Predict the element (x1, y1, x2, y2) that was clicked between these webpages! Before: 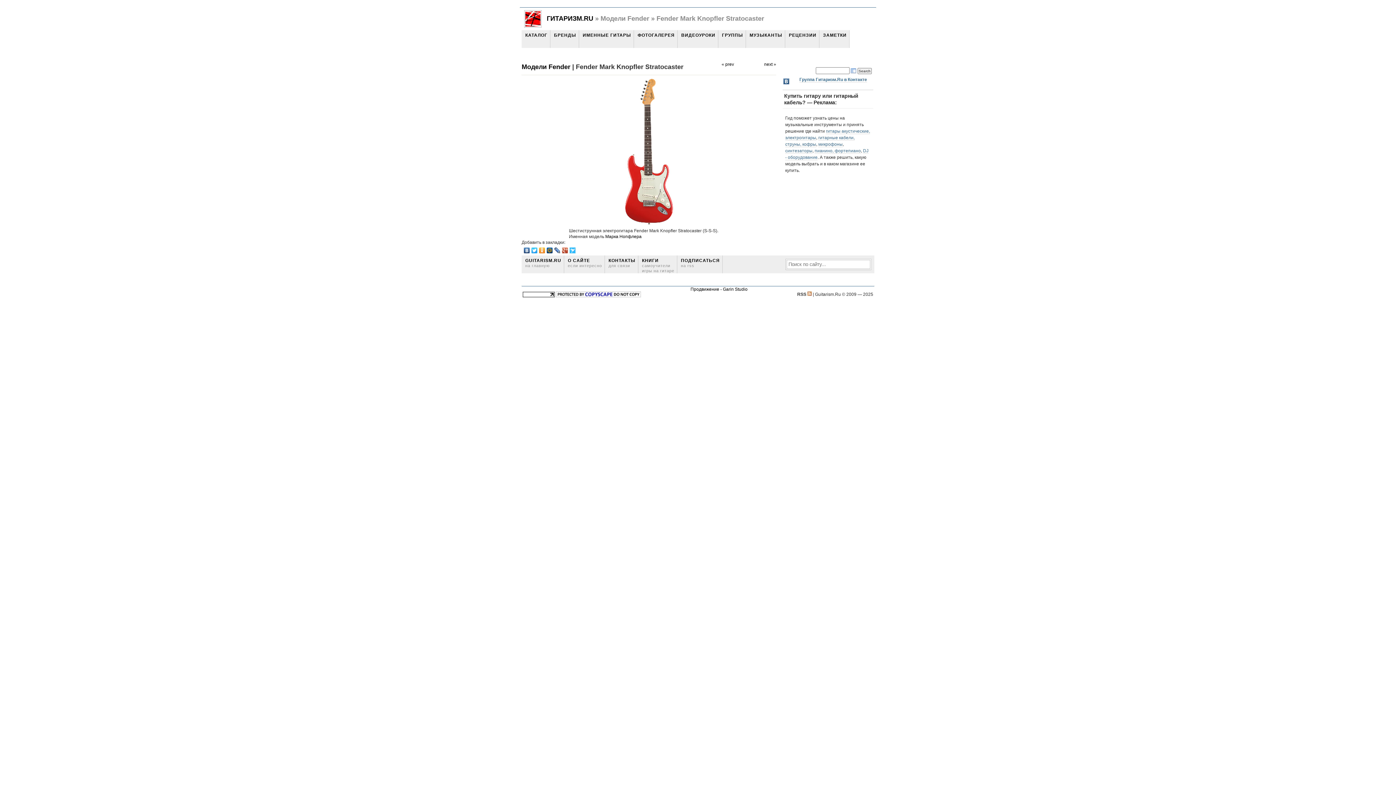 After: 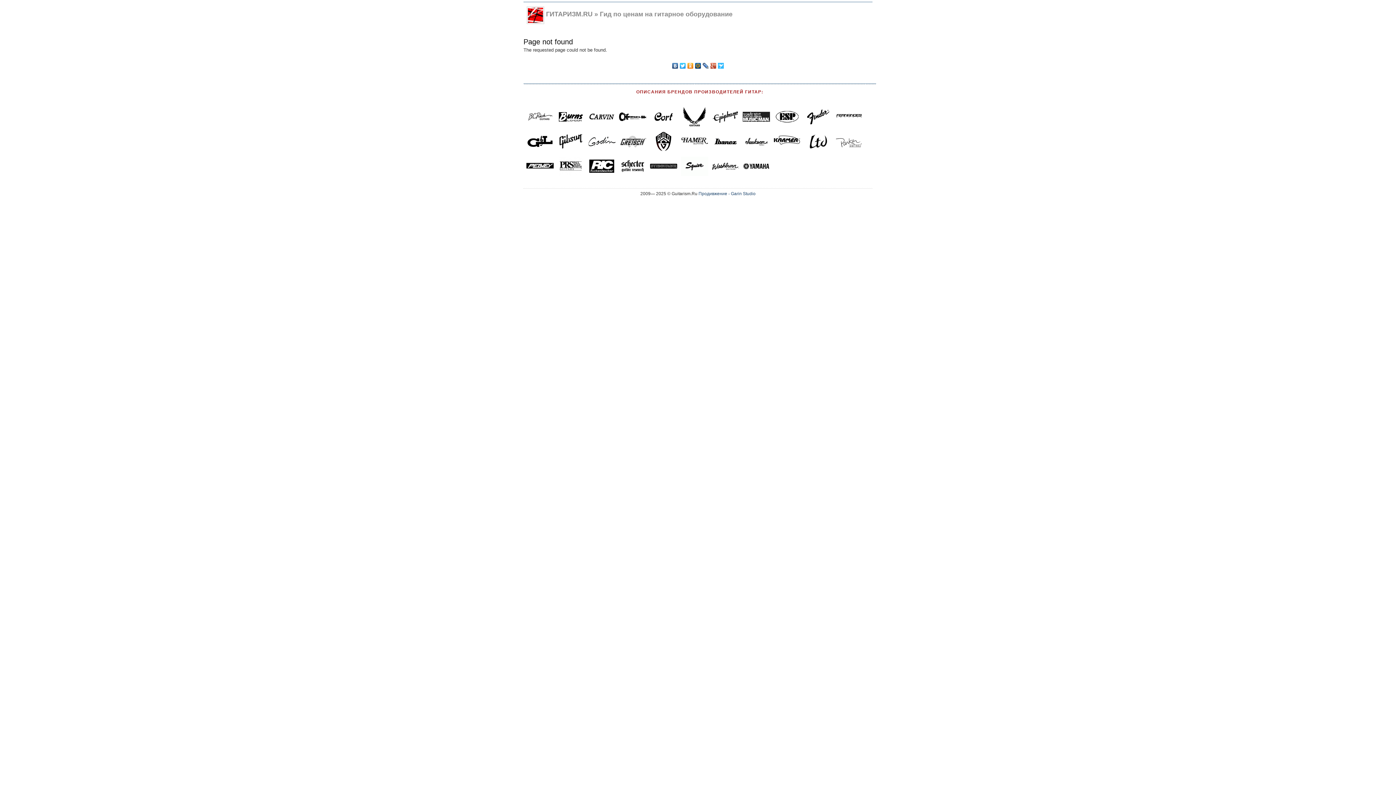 Action: bbox: (521, 30, 550, 48) label: КАТАЛОГ